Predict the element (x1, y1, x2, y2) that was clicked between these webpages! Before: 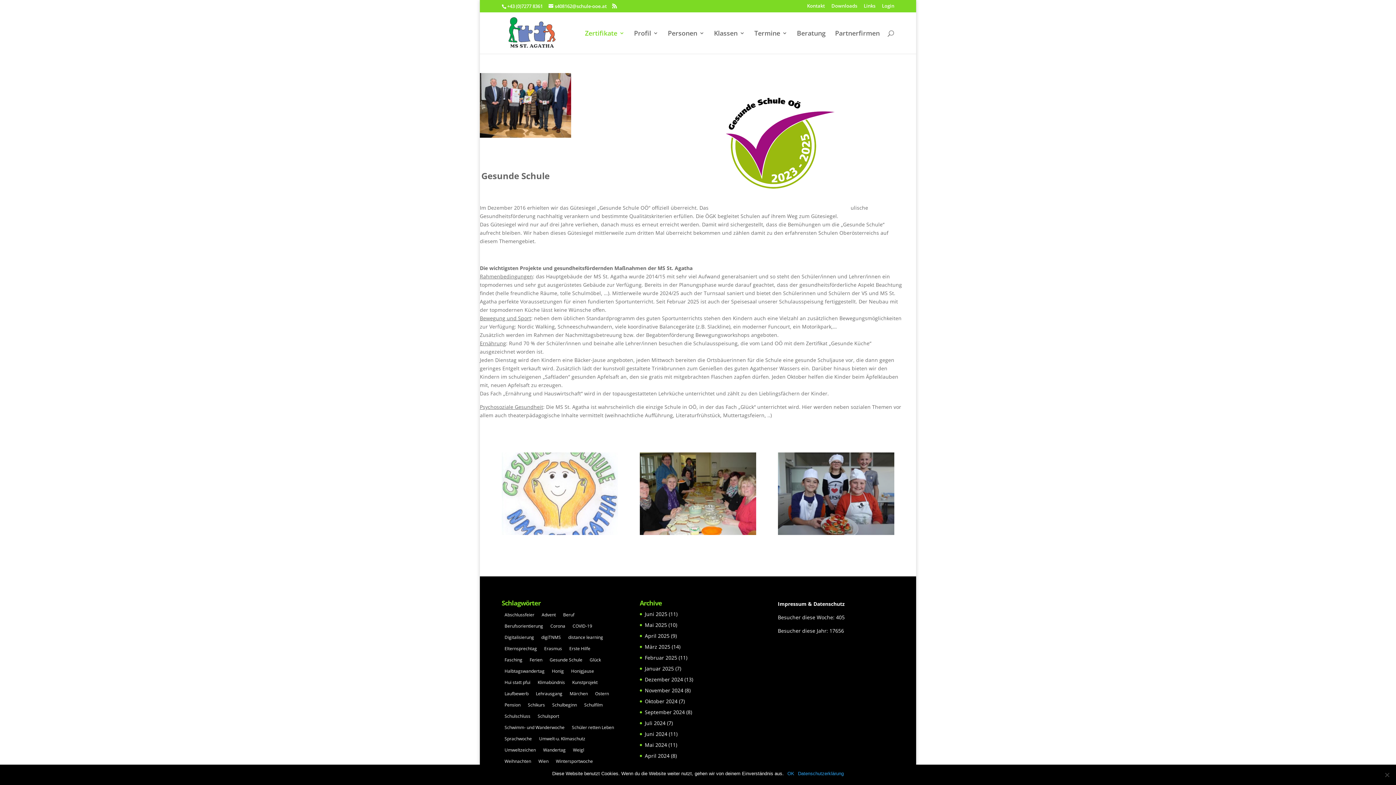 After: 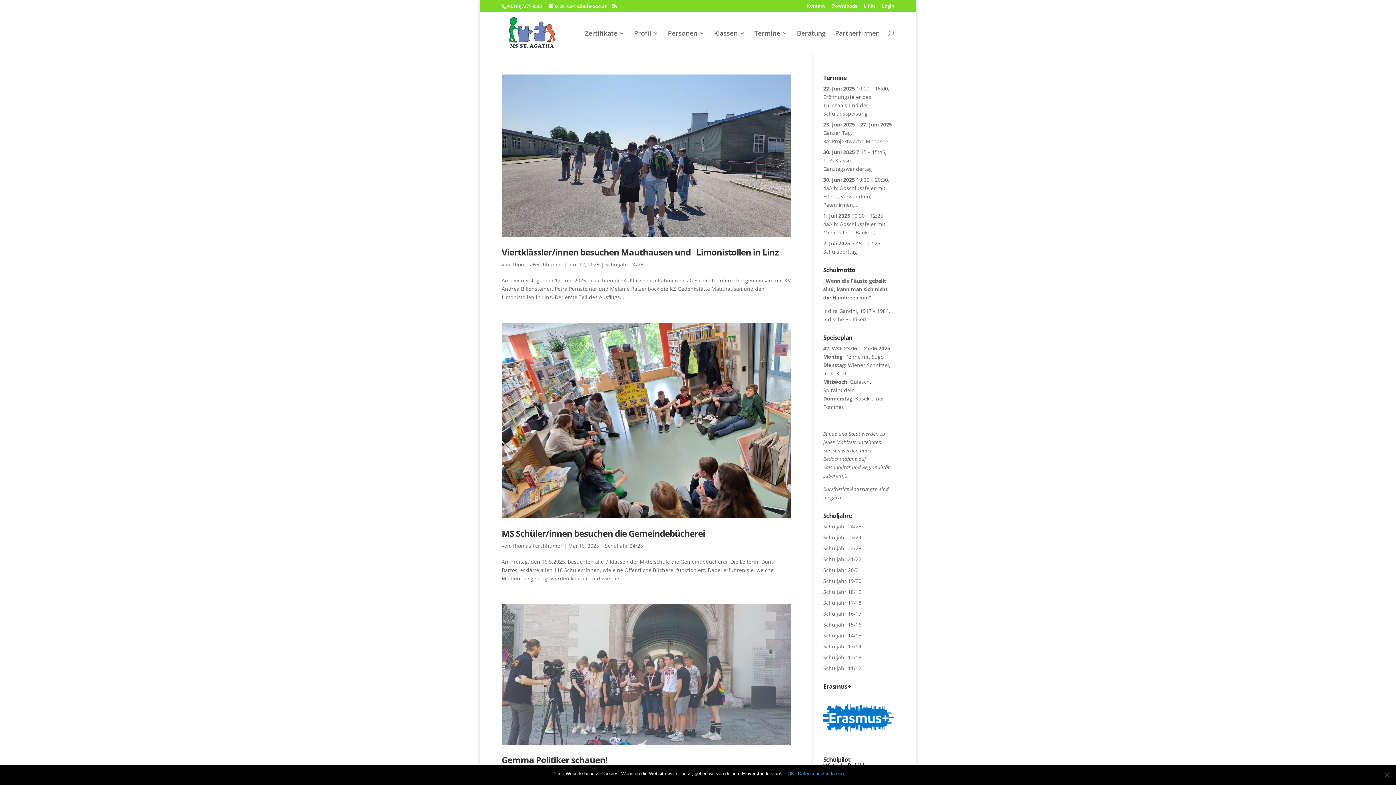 Action: label: Lehrausgang (4 Einträge) bbox: (533, 689, 565, 699)